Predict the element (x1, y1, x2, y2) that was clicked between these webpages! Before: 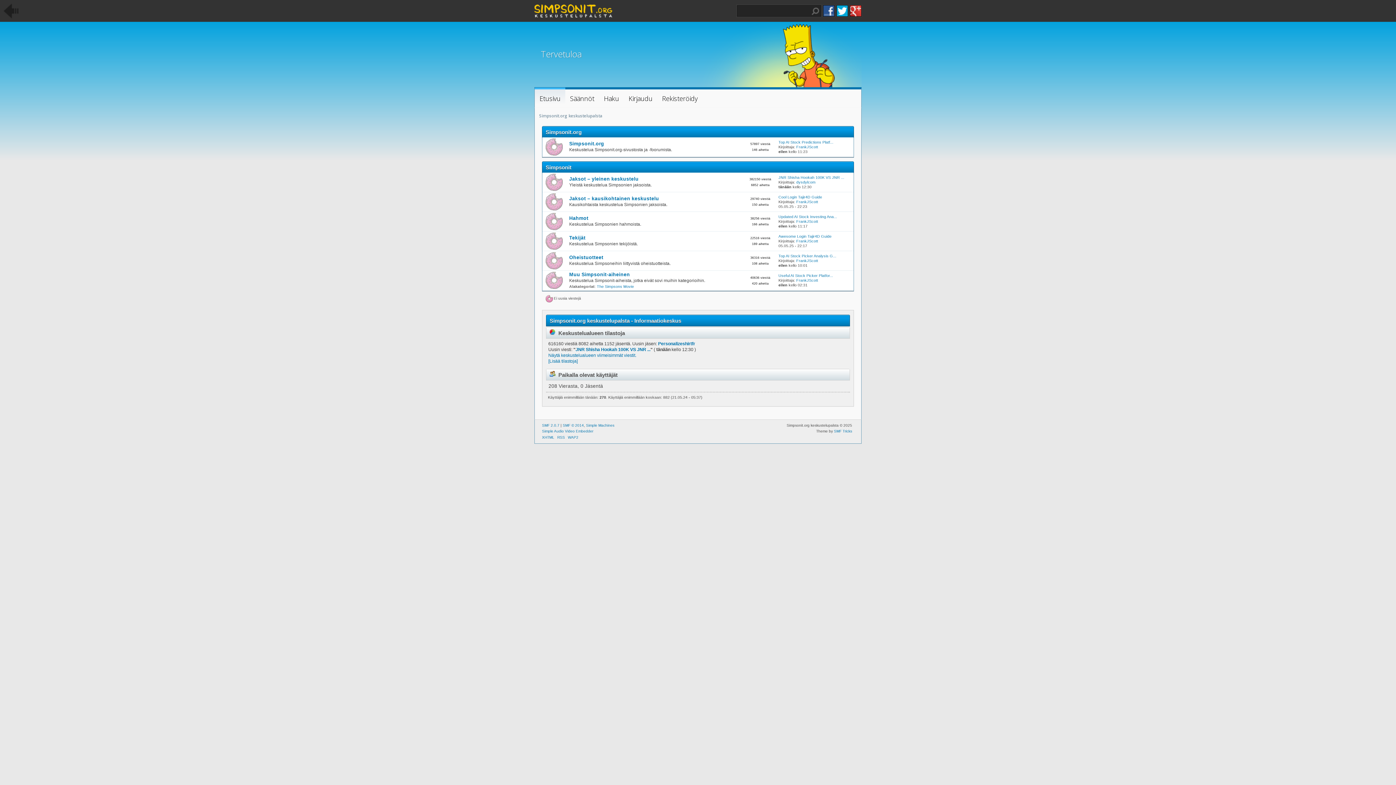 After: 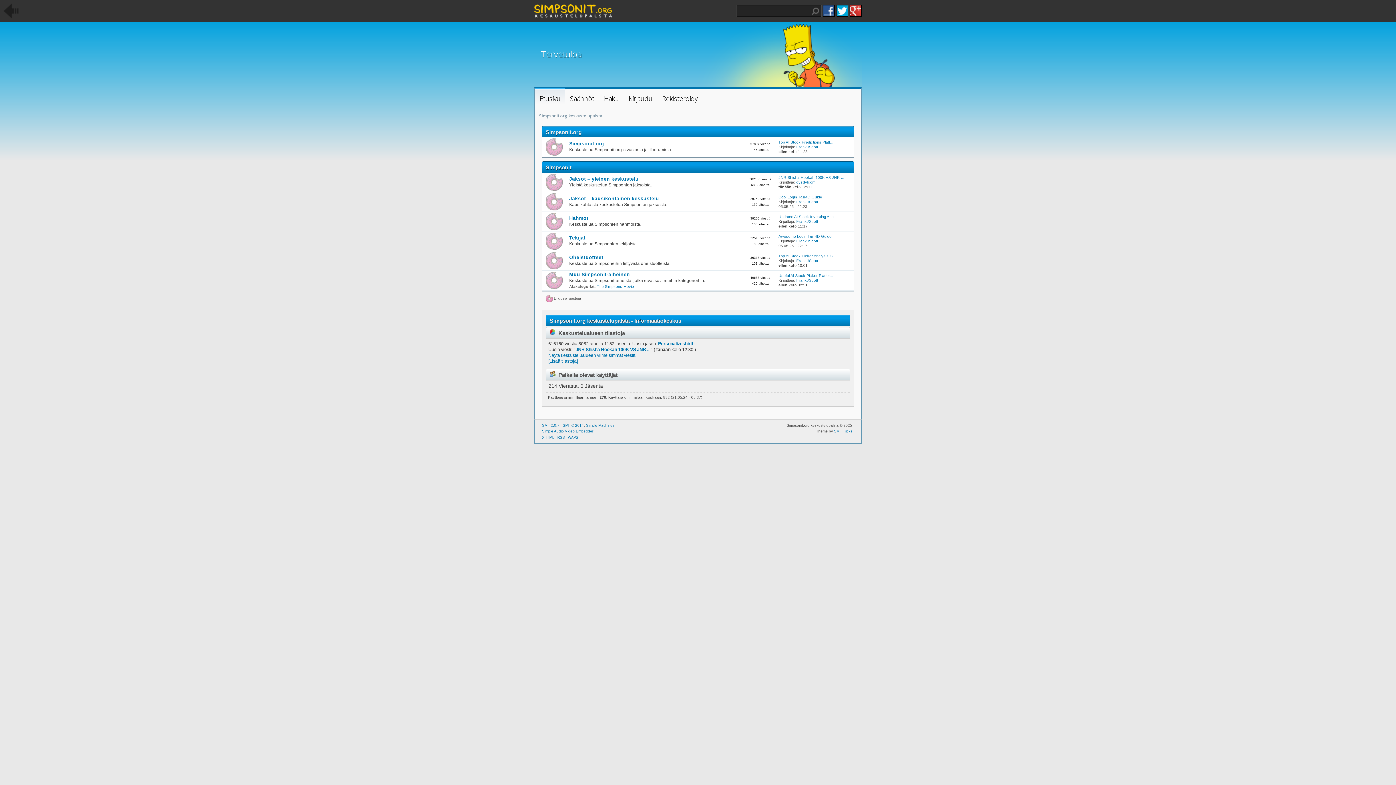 Action: label: Simpsonit.org keskustelupalsta bbox: (539, 113, 602, 118)